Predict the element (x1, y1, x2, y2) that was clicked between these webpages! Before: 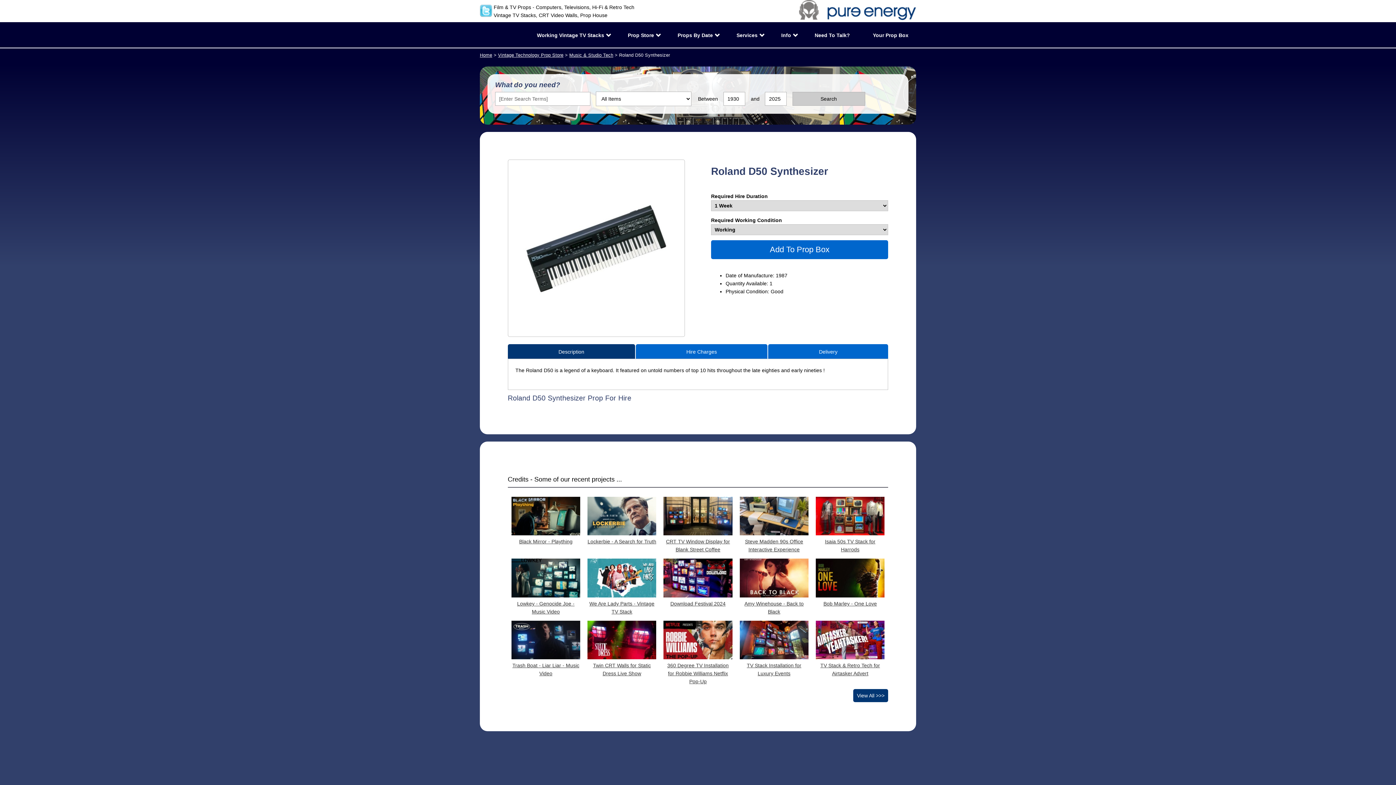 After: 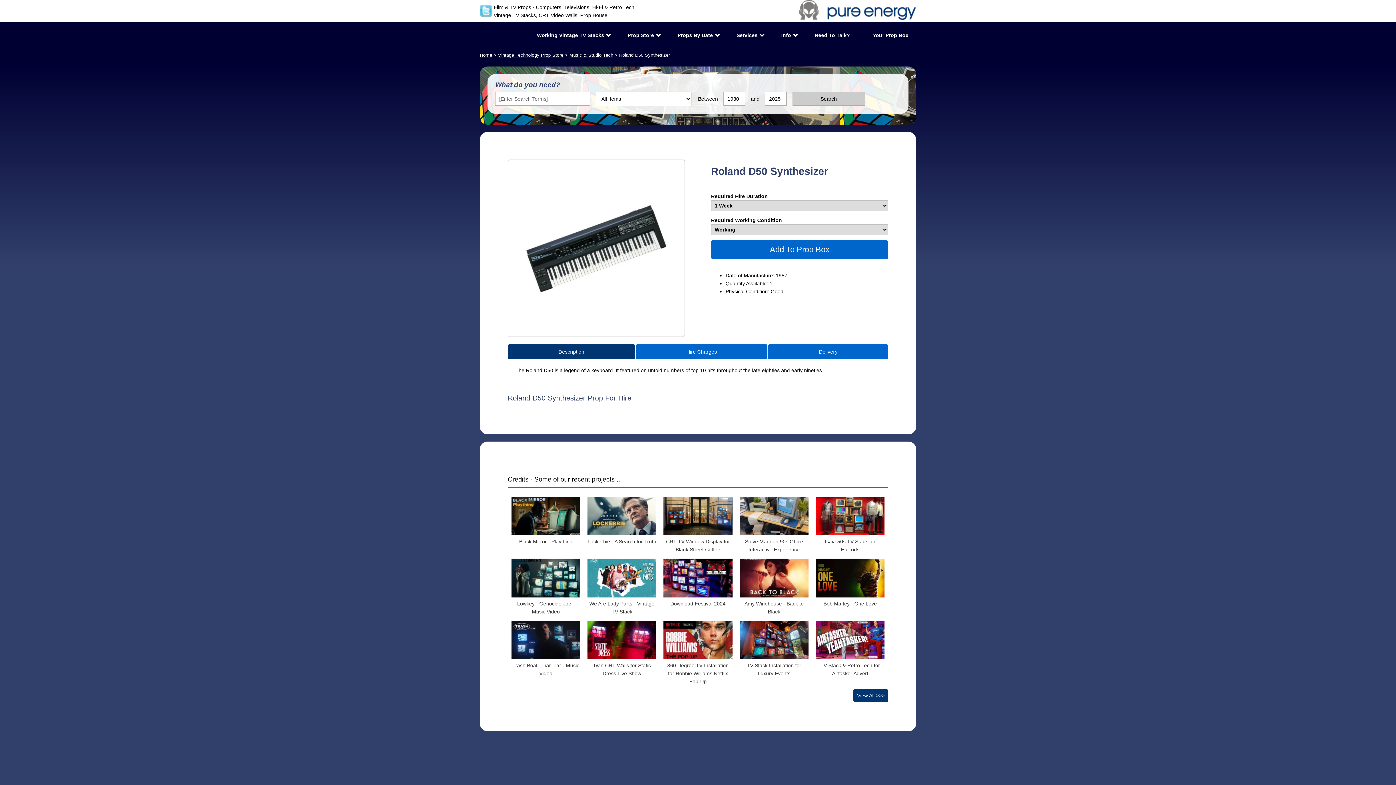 Action: bbox: (480, 12, 492, 18)